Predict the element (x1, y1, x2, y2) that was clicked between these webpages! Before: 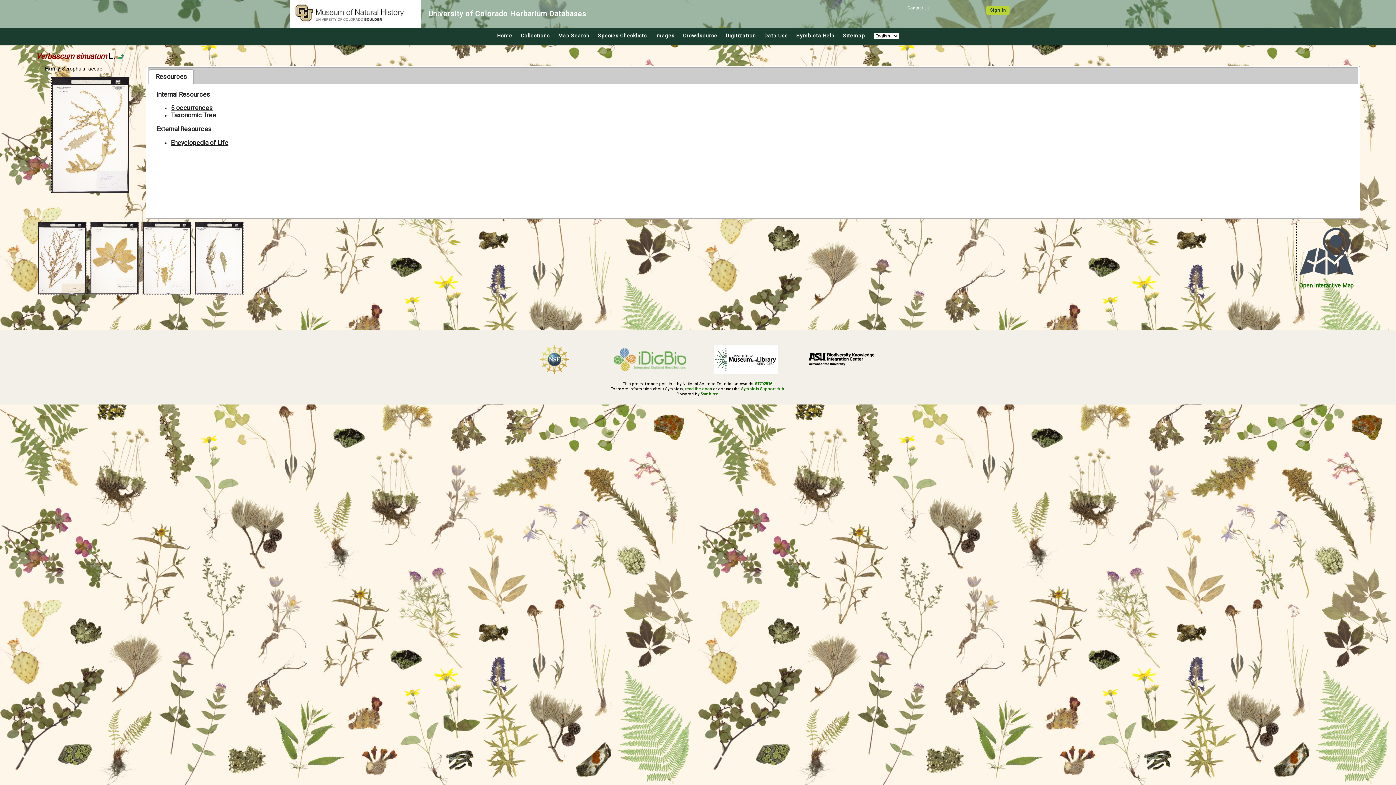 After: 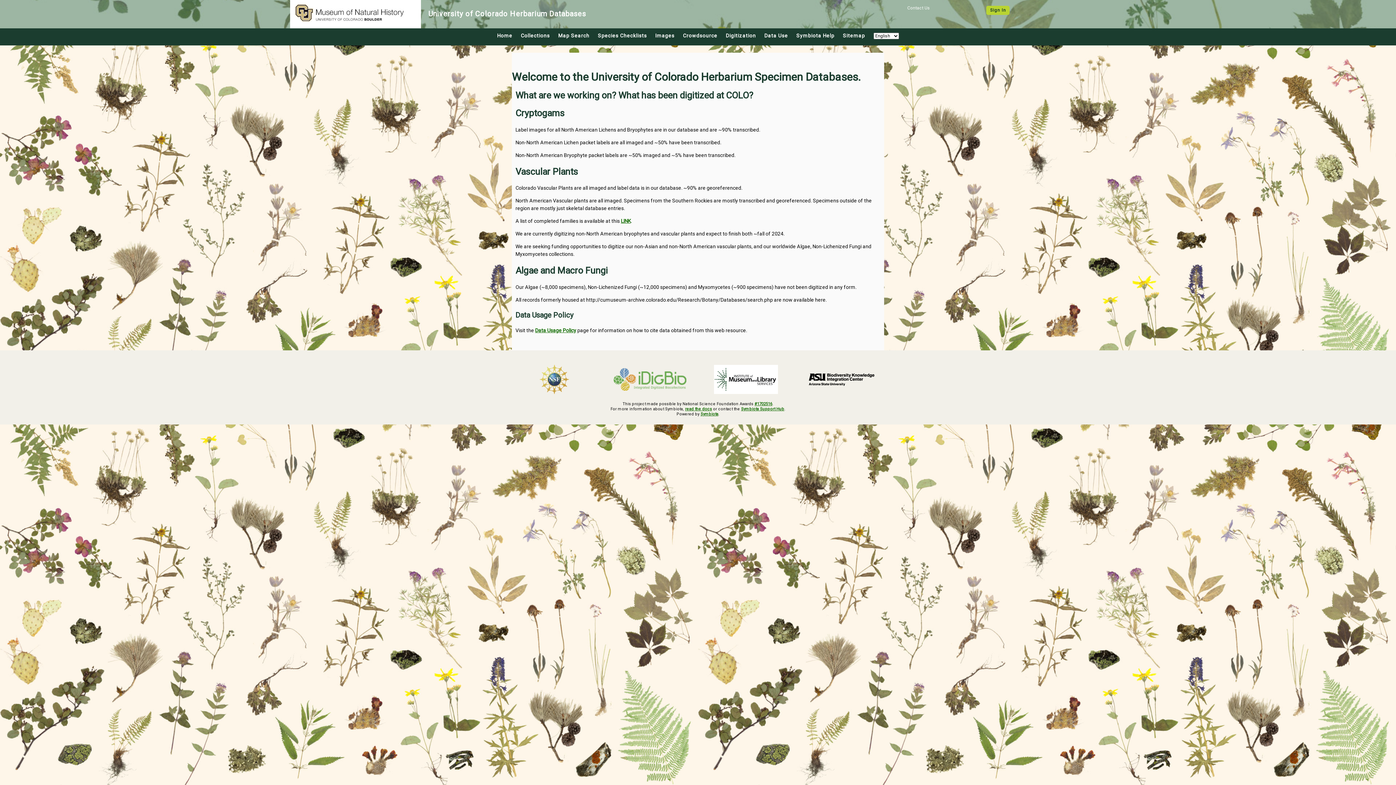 Action: label: Home bbox: (497, 32, 512, 38)